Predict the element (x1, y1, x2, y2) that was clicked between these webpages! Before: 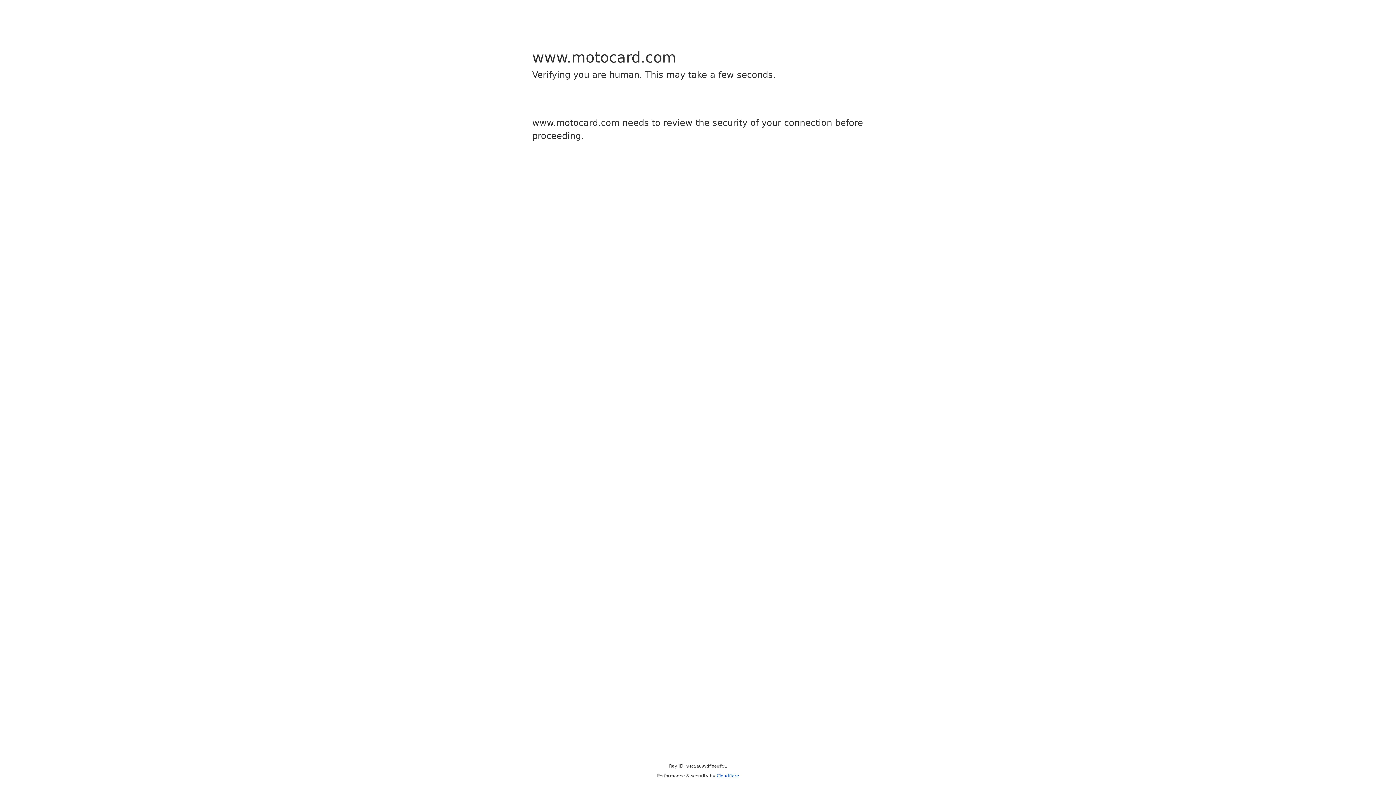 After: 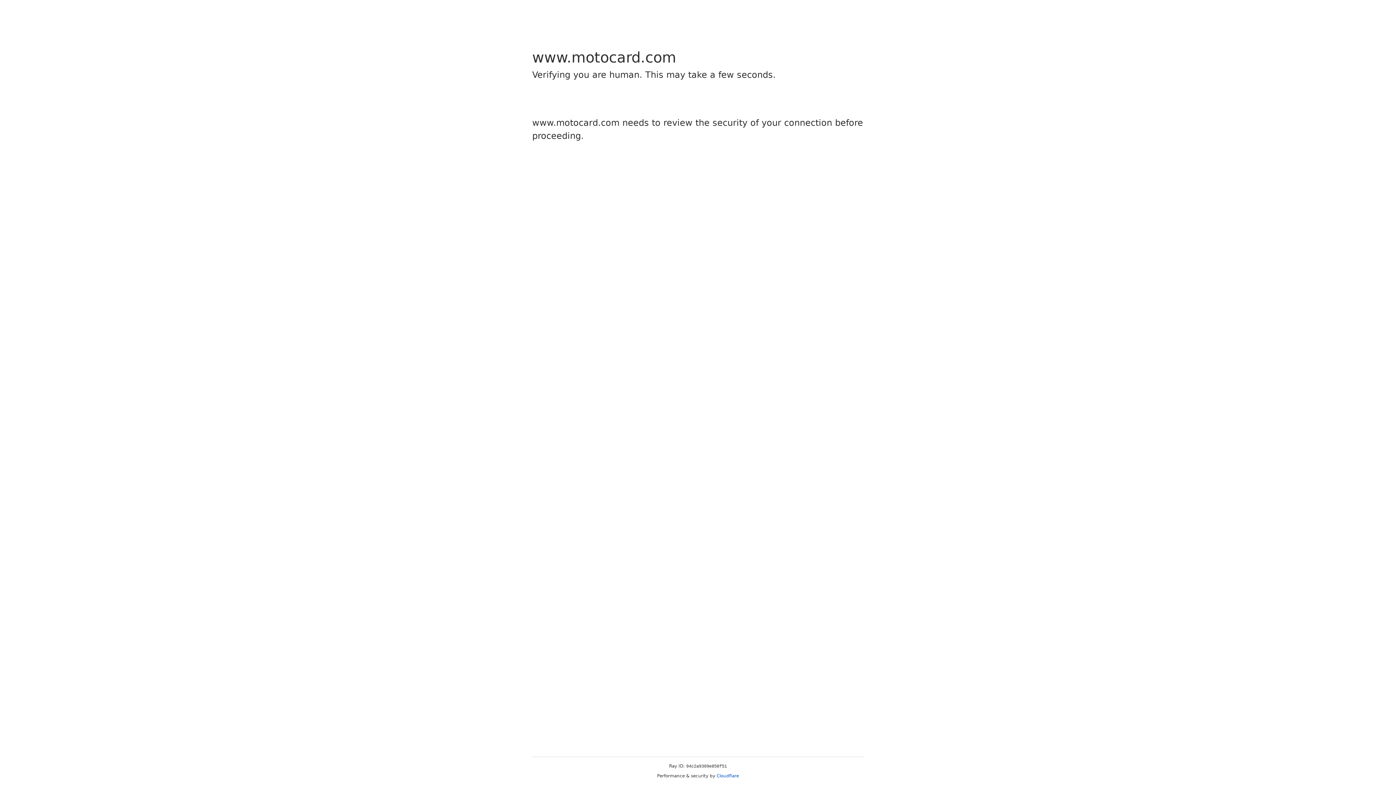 Action: label: Cloudflare bbox: (716, 773, 739, 778)